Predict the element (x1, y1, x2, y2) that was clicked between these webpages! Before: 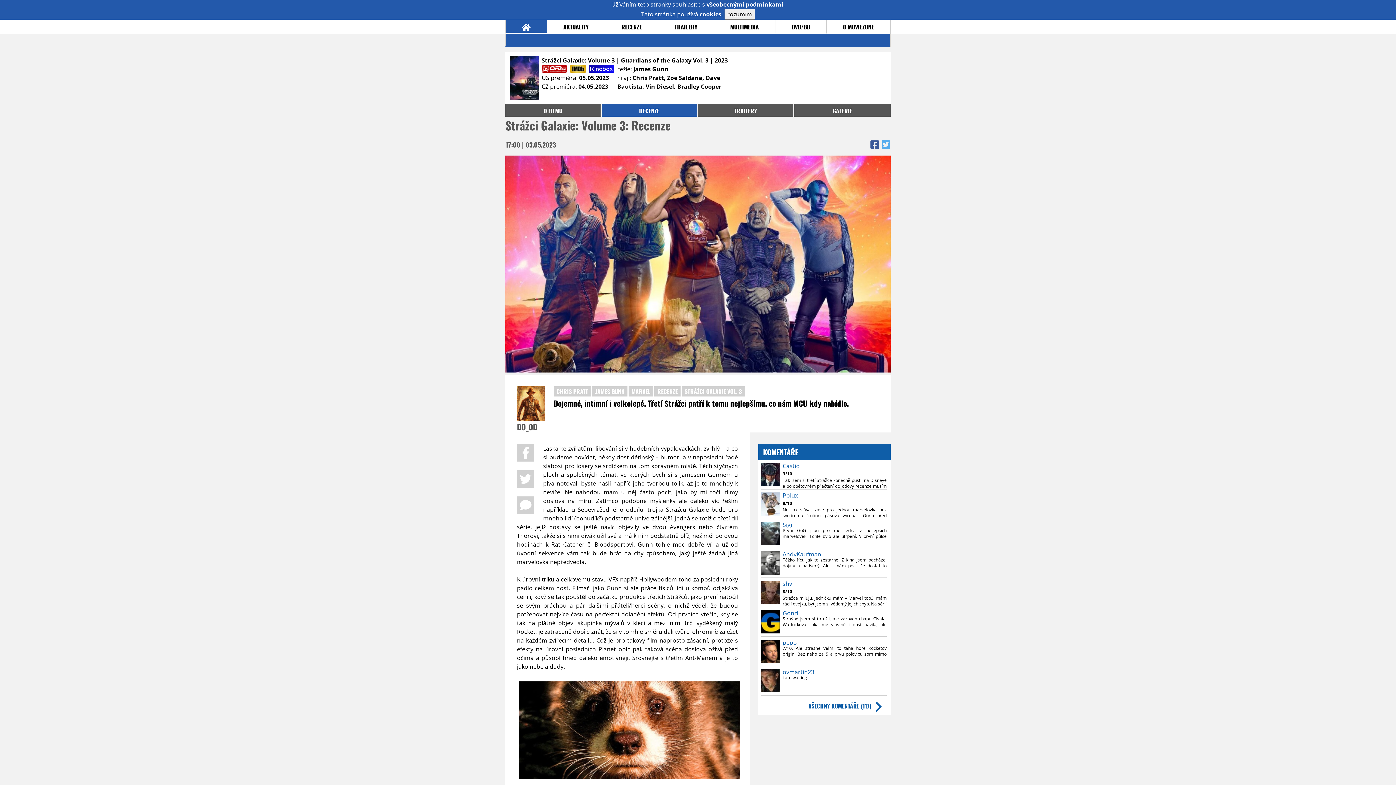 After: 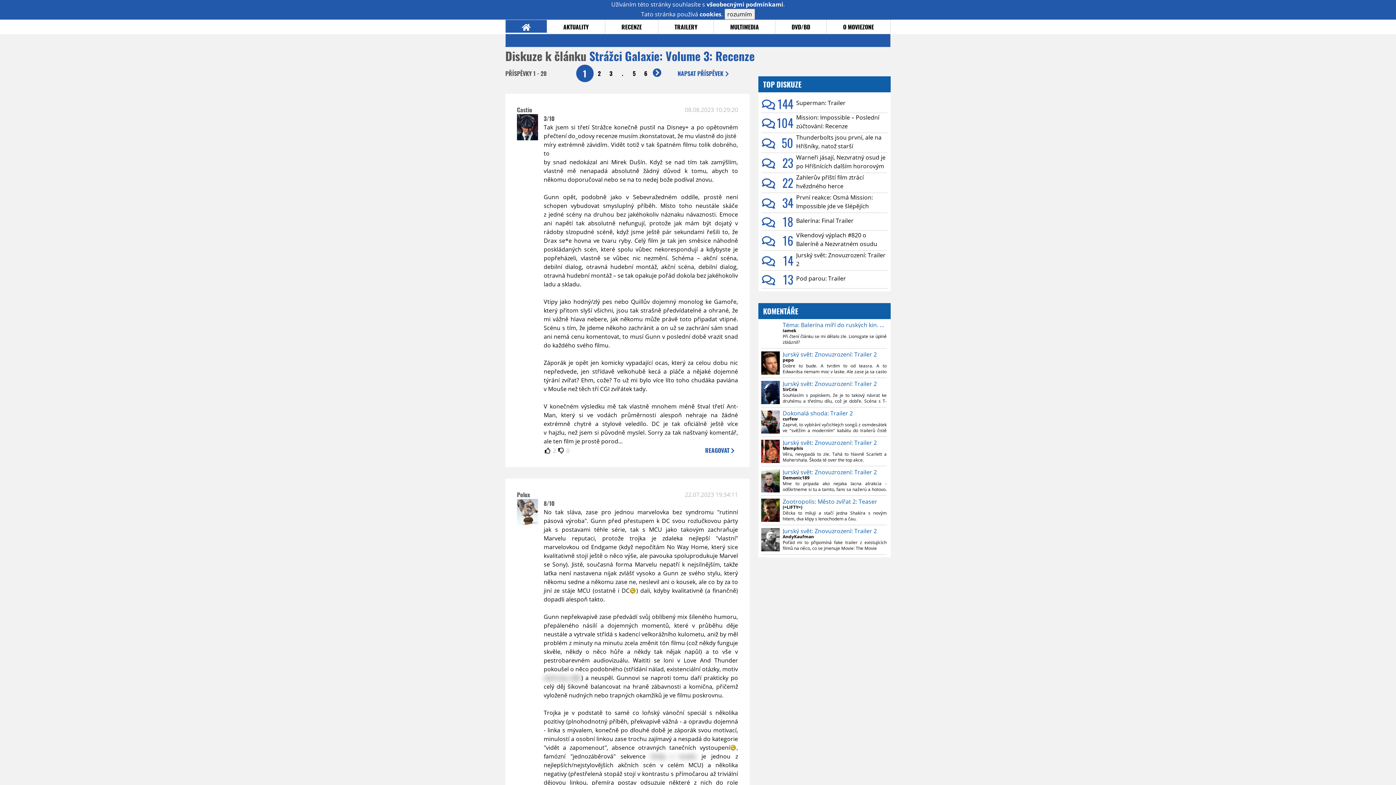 Action: label: Strážce miluju, jedničku mám v Marvel top3, mám rád i dvojku, byť jsem si vědomý jejích chyb. Na sérii jsem nejvíc cenil humor/chemii postav a hudbu a tyto atributy mi tu paradoxně přijdou nejslabší ze série.

Co se humoru týče, smál jsem se méně než u předchozích dílů, chyběly mi trademarky alá kradení končetin atd, ale oceňuju, že se to s humorem nepřehnalo a nepřebíjel tu temnější a emocionální linku (speciálně po tom běsném Vánočním speciálu :D ) 
Co se chemie týče, tak ten banter mezi postavama, řvaní atd jsem si úplně neužíval, preferuju ten feel-good z předchozích dílů, ale ok, beru že by to moc nesedlo k Rocketově lince..

Songy ok, ale opět, v předchozích filmech mi sedly trochu víc, tenhle soundtrack asi 100x+ neoposlouchám jako 1+2, ale ukáže čas a zase, v duchu filmu je to pochopitelné, že to nevykopne Mr. Blue Skye..

Dál, trošku bych stříhal - pár cringe scén, pár pro mě zbytečných a ne moc humorných scén (to přivítání na counter-earth, ochočování Abilisků, zbytečný running joke např.) a mohlo to jít klidně k desítce, ale tempo to celkem mělo, na tu stopáž..

Warlock ano, postava zbytečná, ale moc mě bavilo jak ho pojali, vlastně takového uber OP lojzu a parádně to sedne Poultrovi, takže nehejtuju.

Záporák za mě výborný, možná ke konci už to Chukwudi trošku přehrával, ale rozhodně jeden z těch nejlepších overall.

HLAVNĚ ALE ta Rocketova linka byla jedna z nejsilnějších věcí co jsem (nejen) v Marvelu viděl a díky jí tomu odpustím všechno ostatní.. stejně tak epická a mockrát zde zmiňovaná scéna na chodbě, taktéž jedna z nej věcí celého MCU.
A ještě musím zmínit to Grootovo " I love you guys ", které jsem bohužel pochopil až z internetu, ale o to víc jsem zpětně docenil, jak moc měl Gunn vše promyšlené.

Takže rozhodně důstojné zakončení ságy Strážců a silně se bojím, že i toho MCU, které jsem měl rád, takže díky alespoň za něj. bbox: (782, 595, 886, 607)